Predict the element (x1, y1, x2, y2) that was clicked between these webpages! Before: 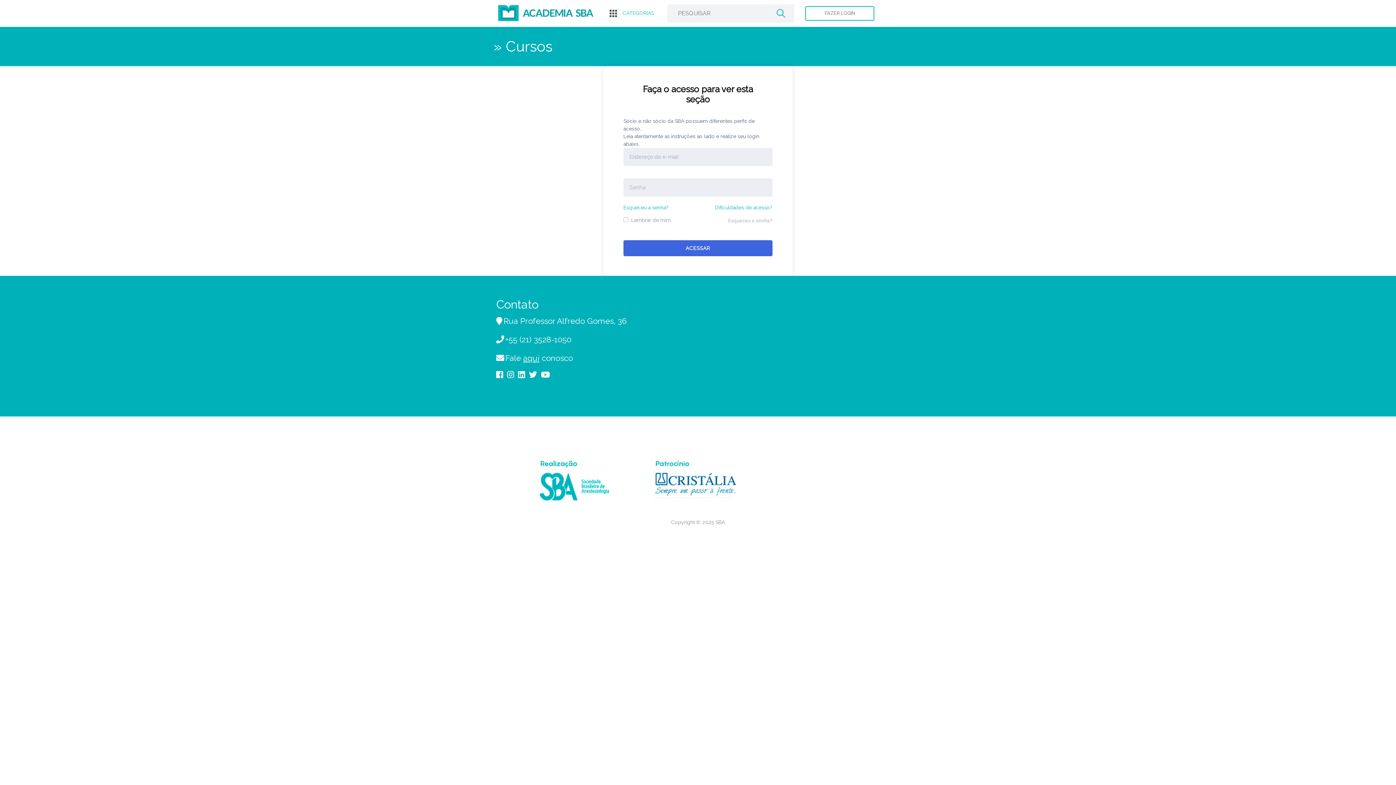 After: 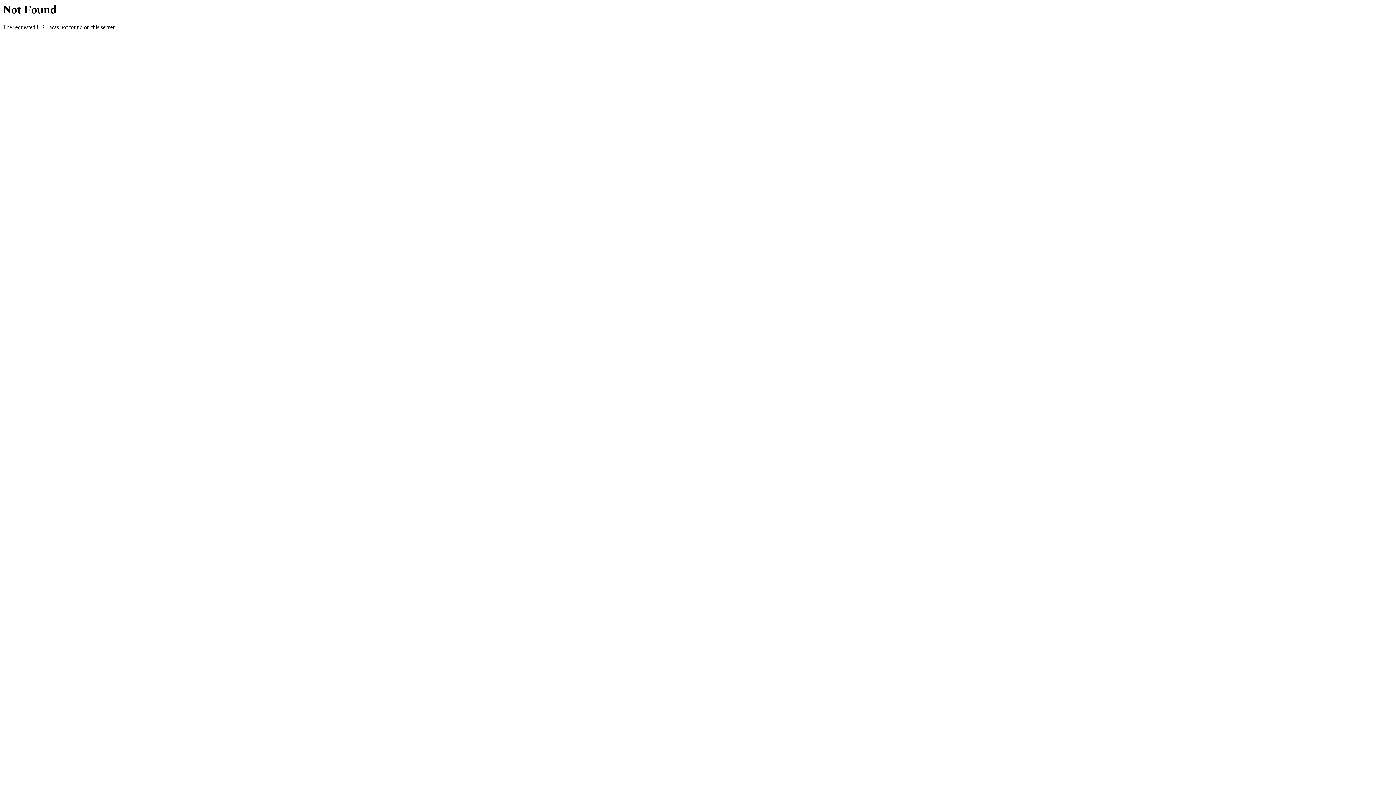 Action: bbox: (623, 203, 668, 211) label: Esqueceu a senha?